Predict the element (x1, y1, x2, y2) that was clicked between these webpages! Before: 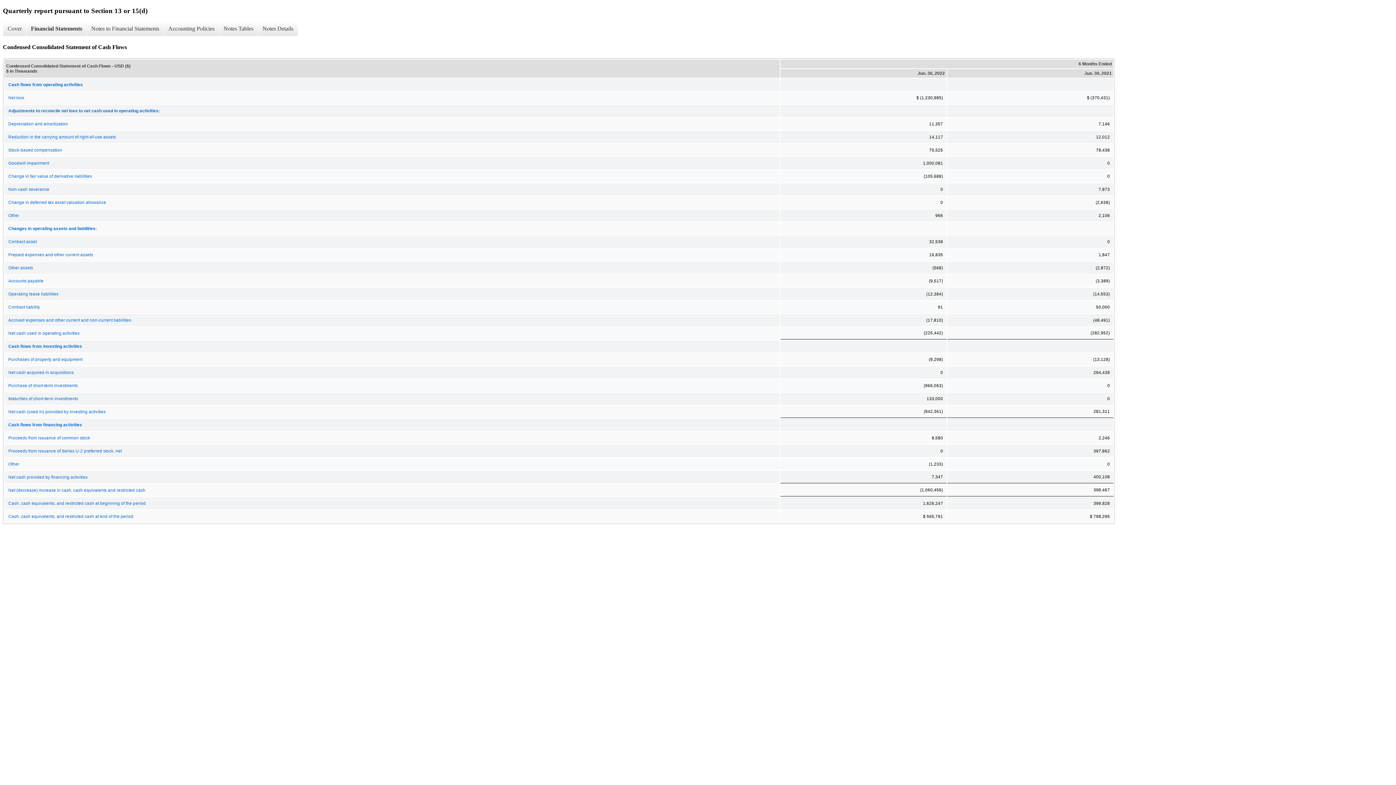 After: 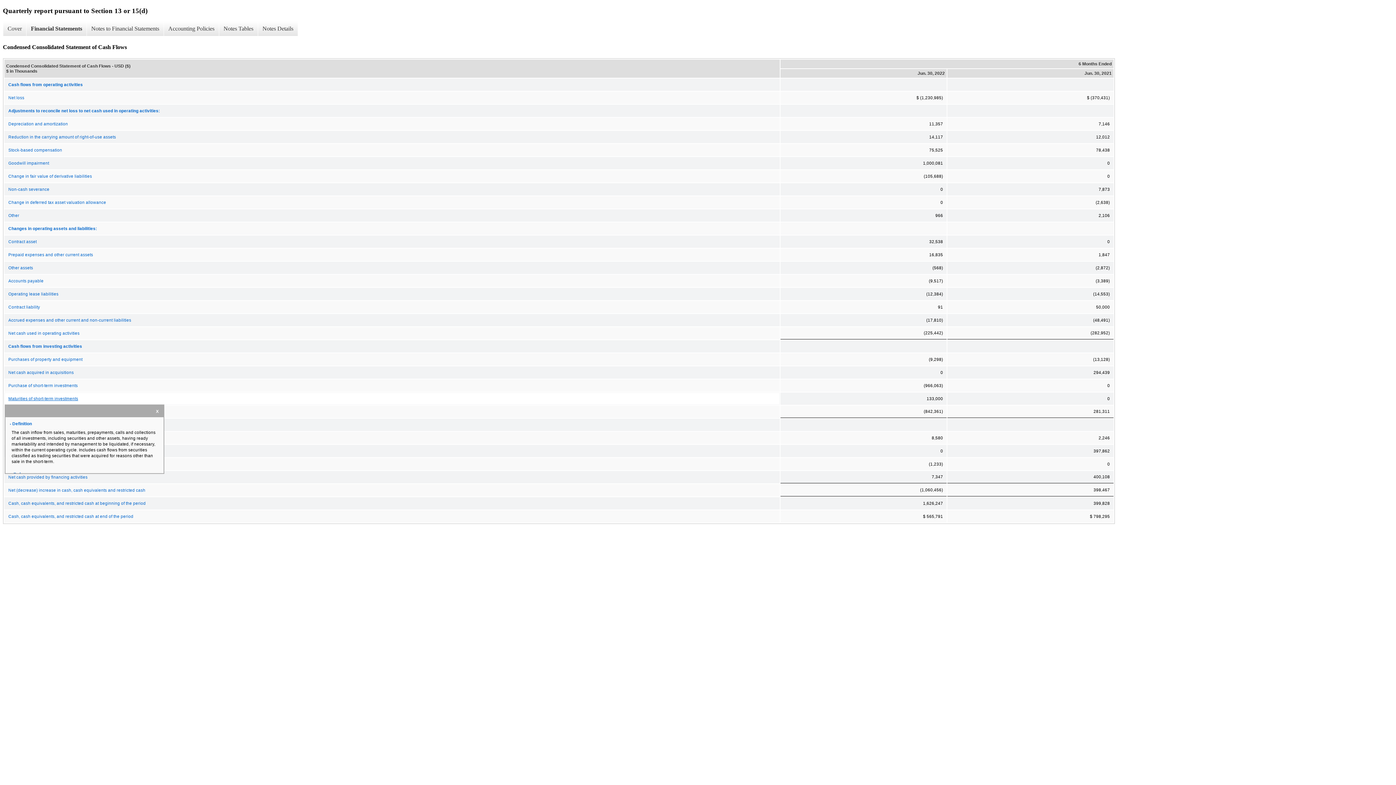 Action: label: Maturities of short-term investments bbox: (4, 393, 779, 404)